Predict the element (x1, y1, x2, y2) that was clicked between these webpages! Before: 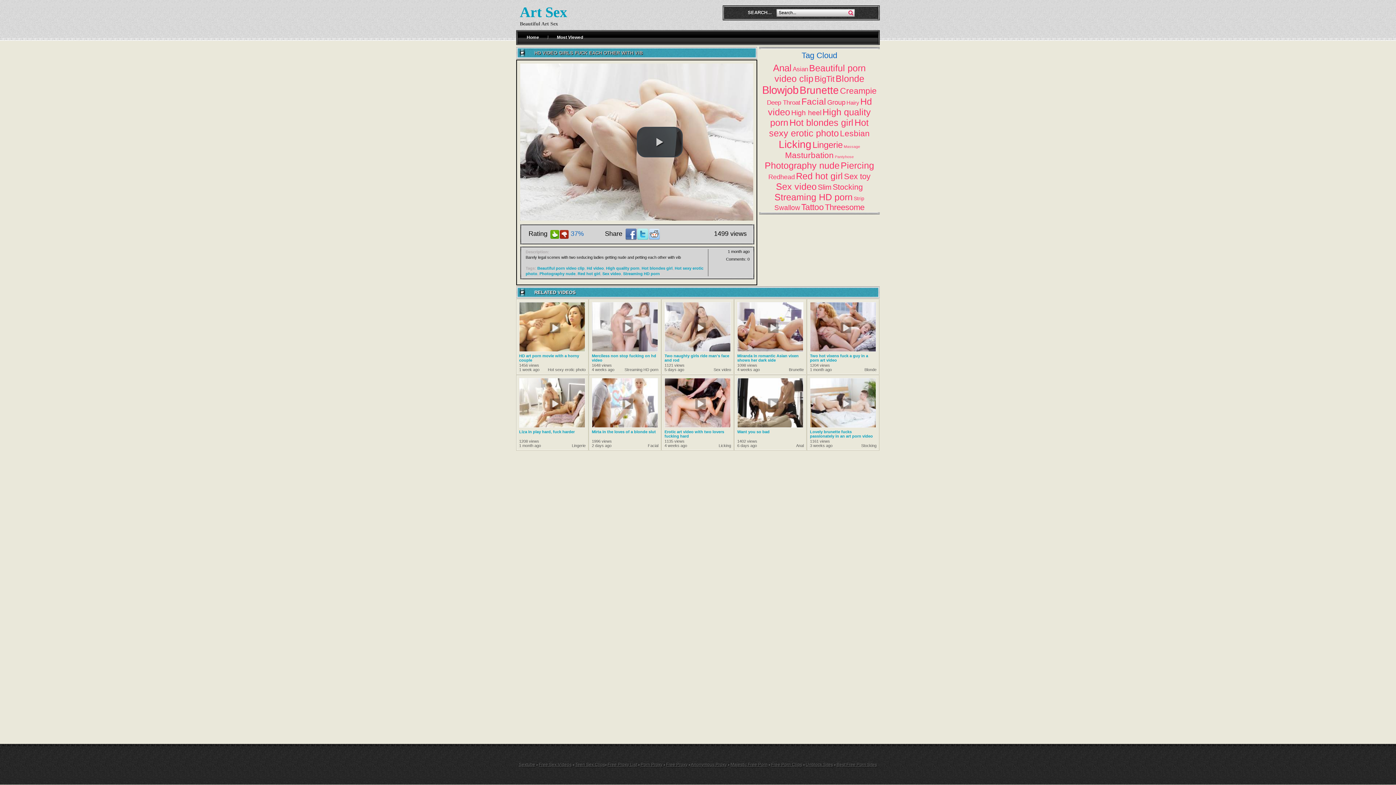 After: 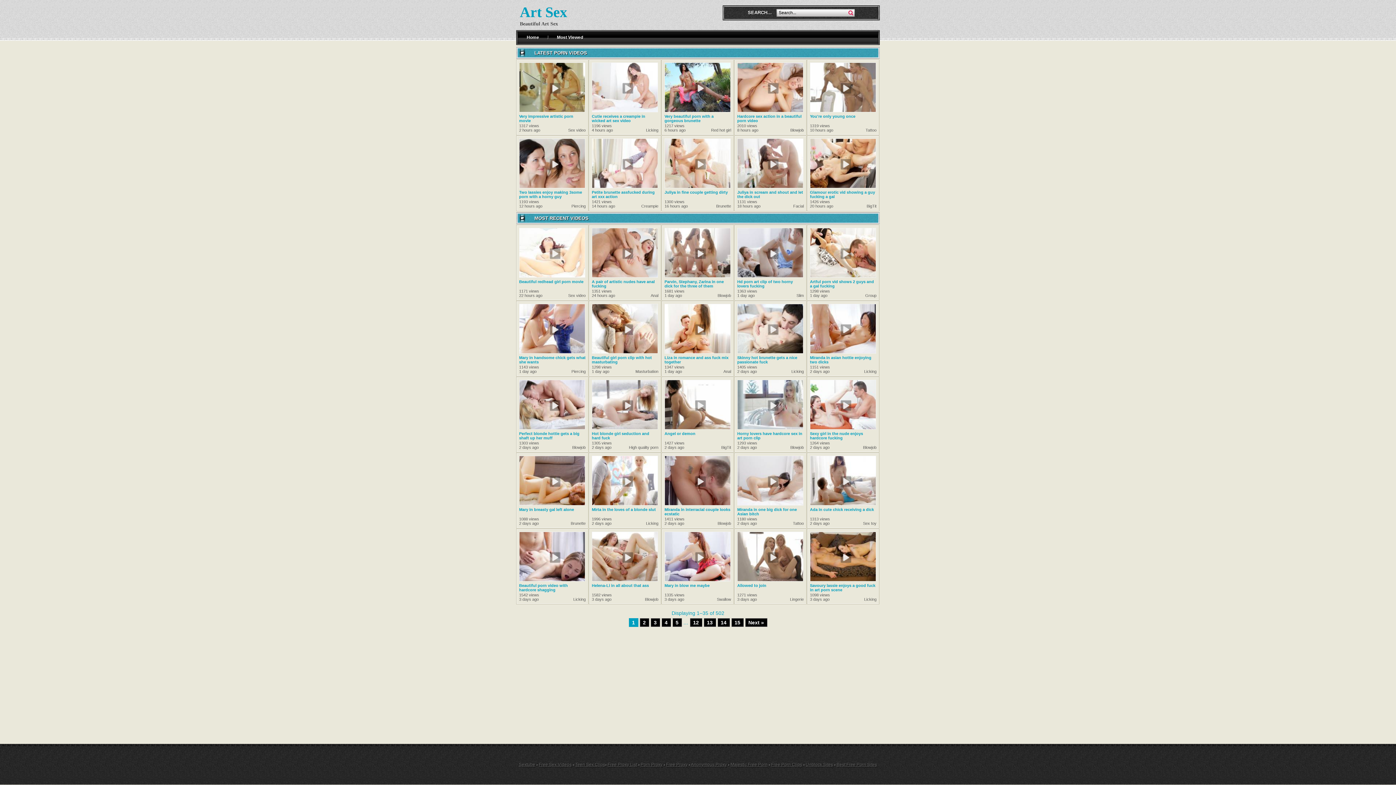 Action: label: Home bbox: (517, 32, 548, 43)